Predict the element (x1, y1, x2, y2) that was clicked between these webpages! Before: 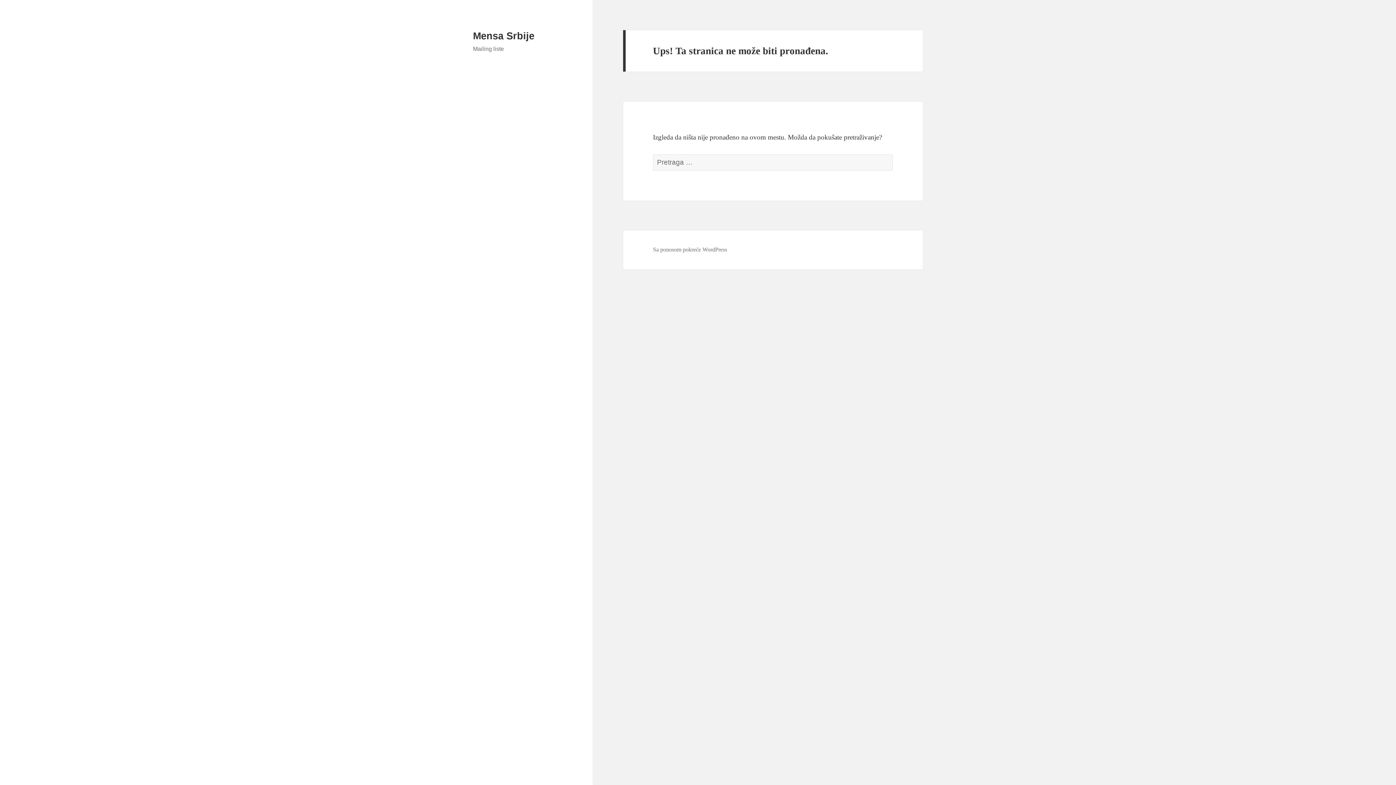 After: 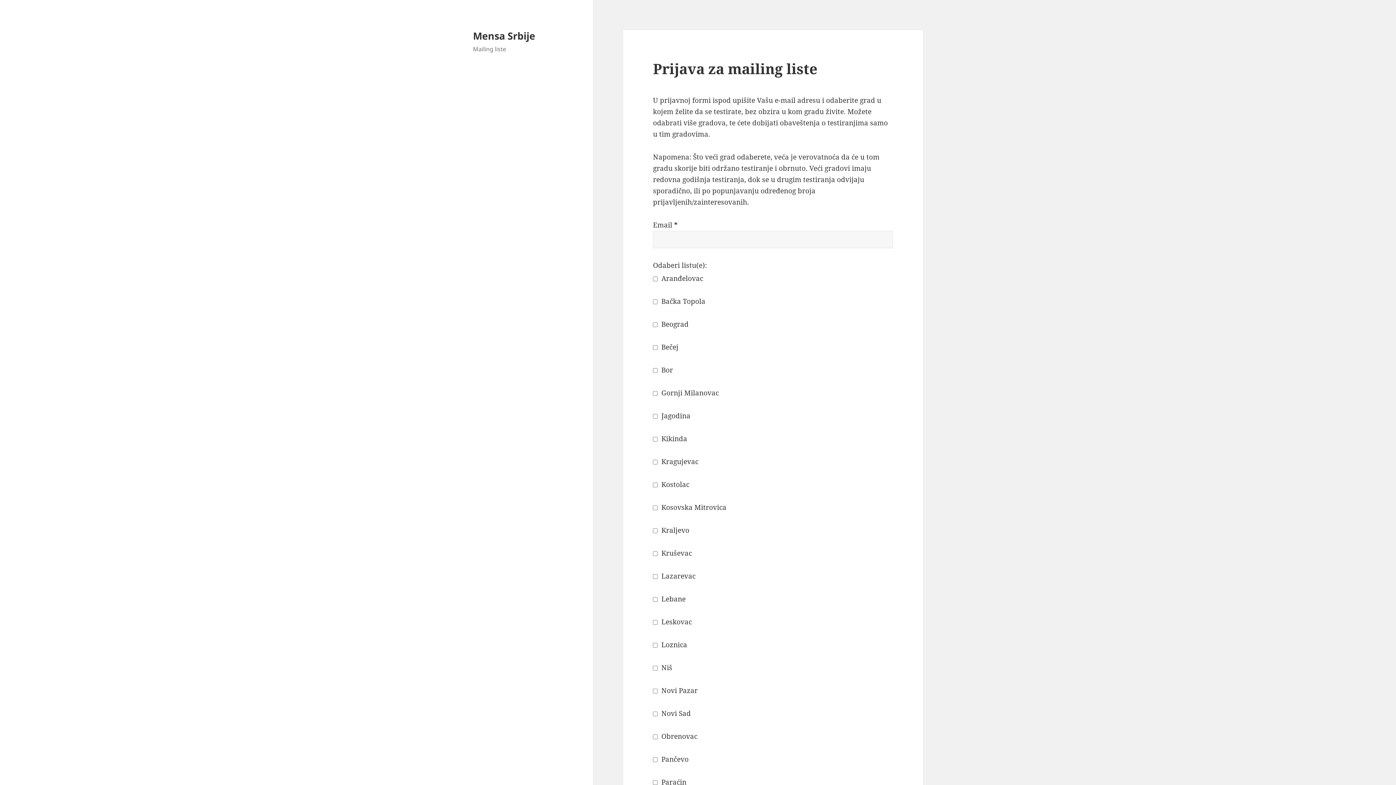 Action: bbox: (473, 30, 534, 41) label: Mensa Srbije